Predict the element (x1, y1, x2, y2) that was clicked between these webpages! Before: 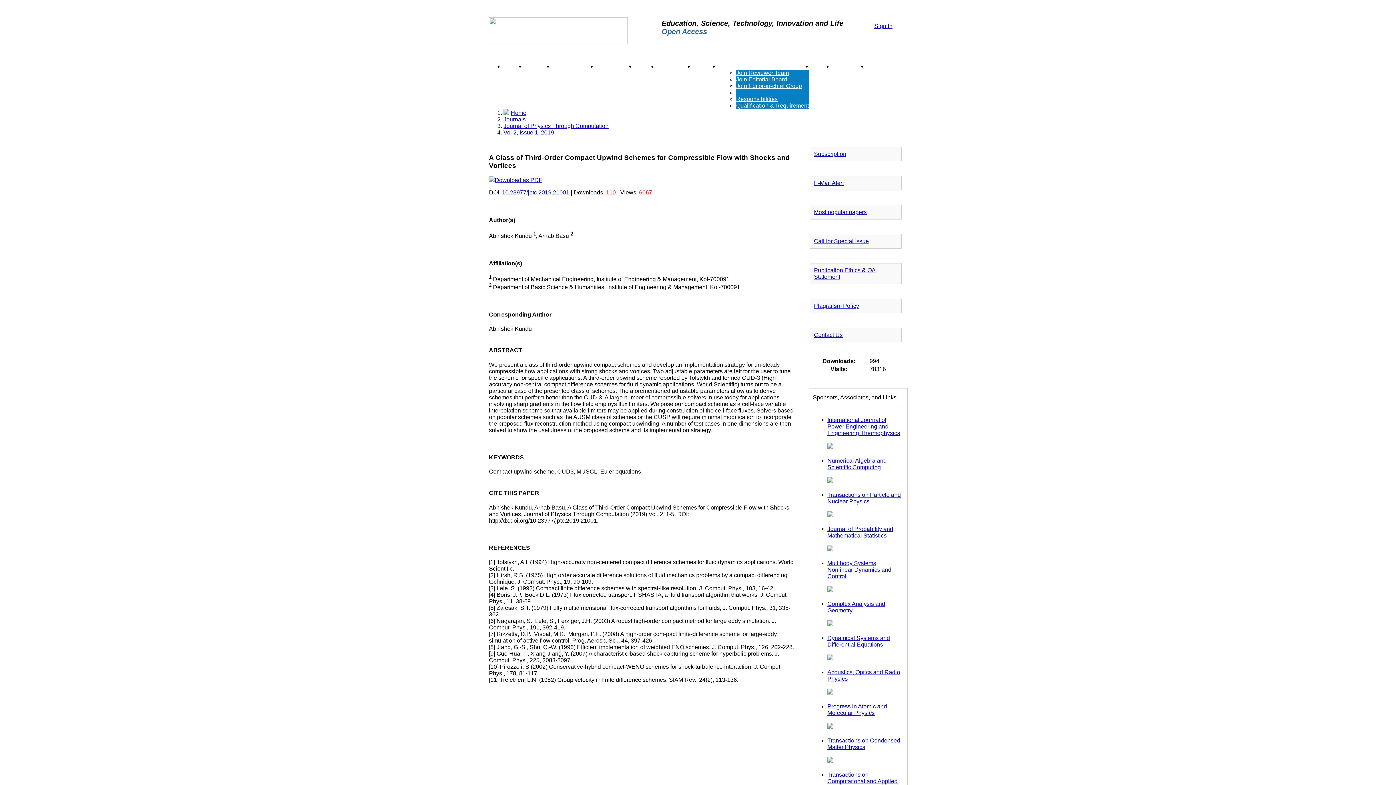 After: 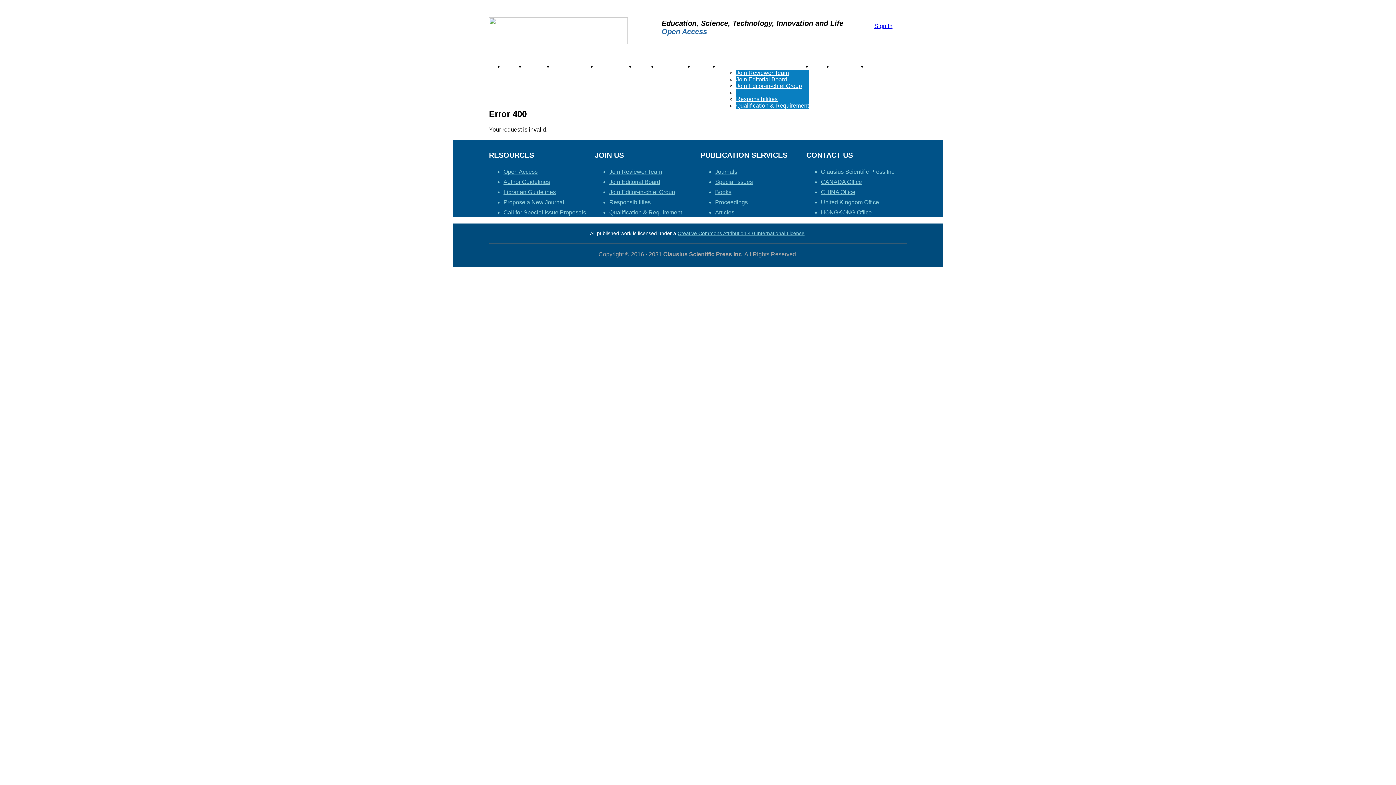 Action: bbox: (827, 655, 833, 661)